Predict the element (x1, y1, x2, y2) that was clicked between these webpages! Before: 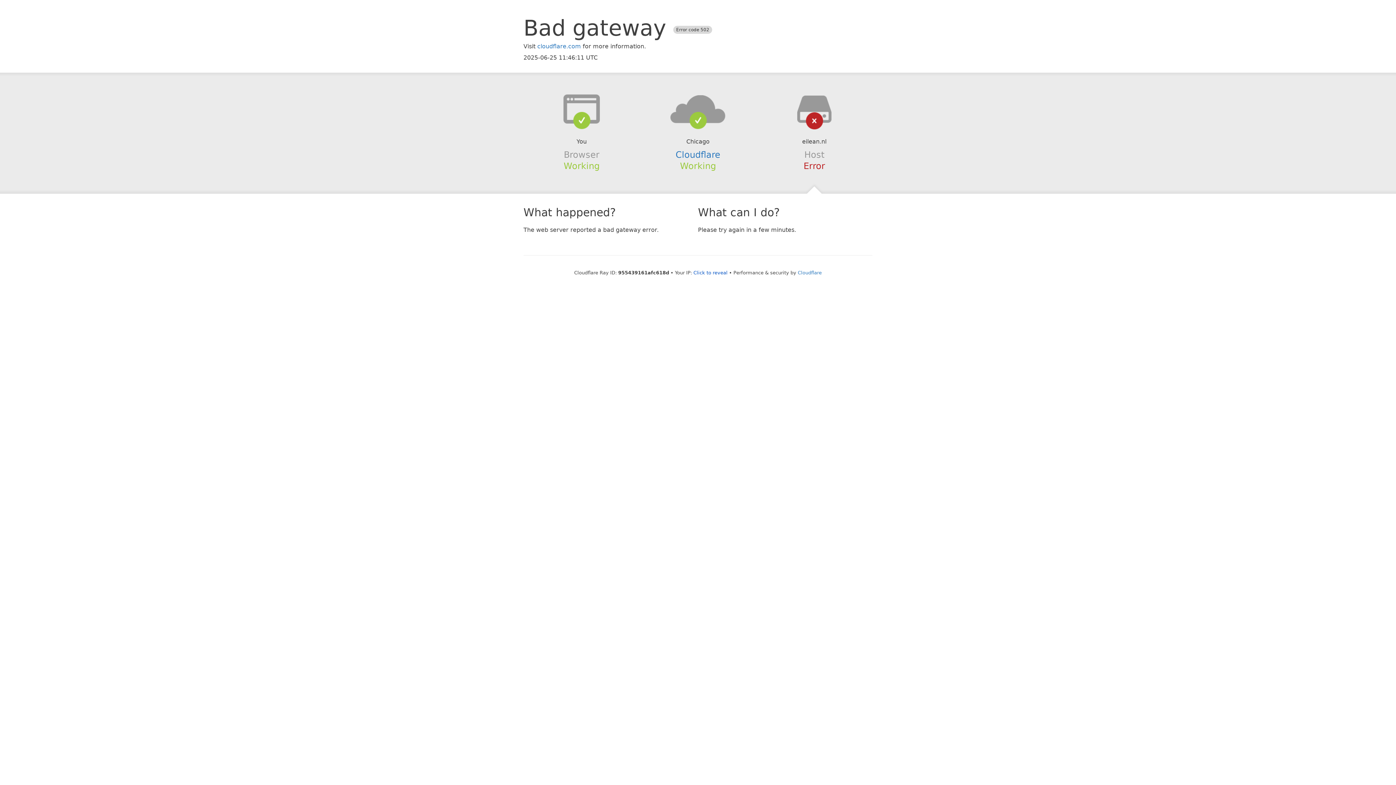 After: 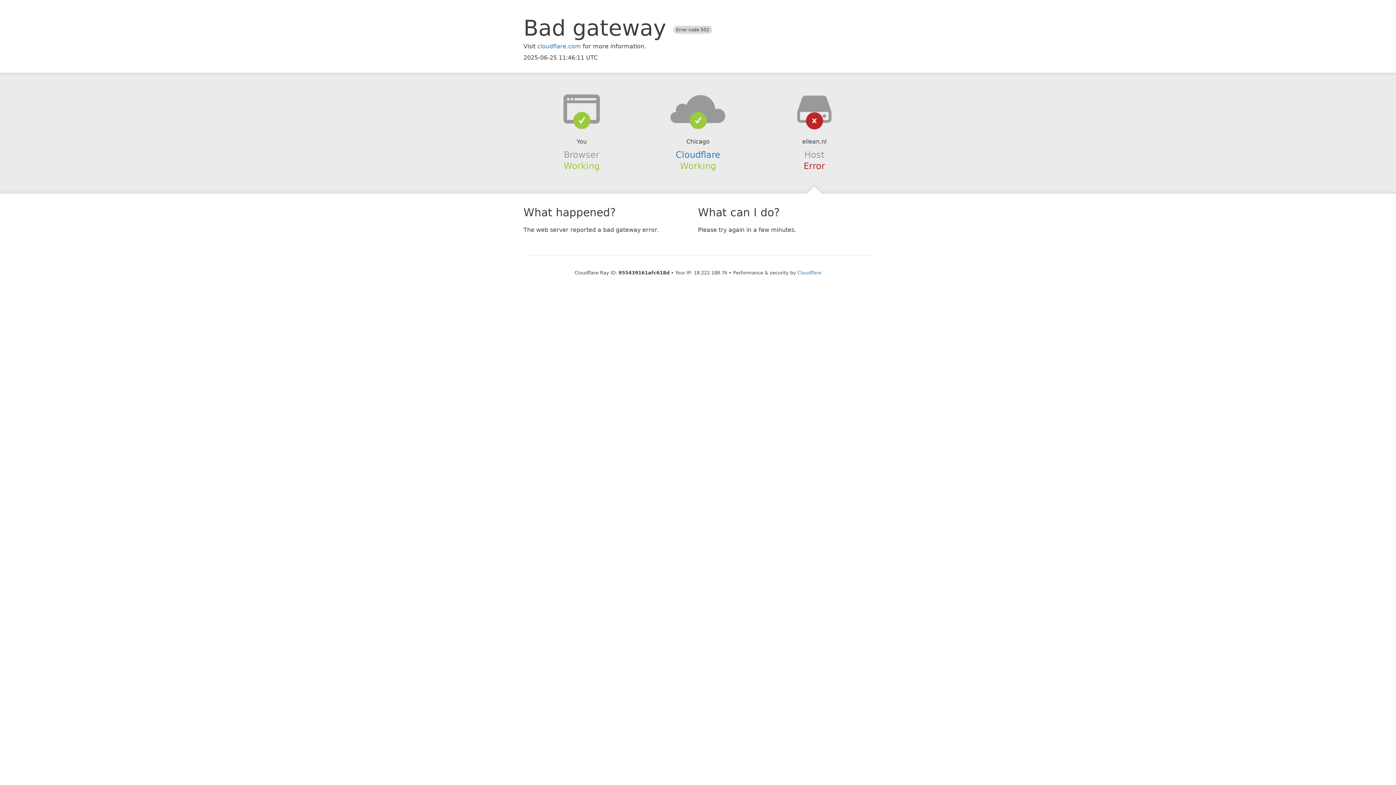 Action: label: Click to reveal bbox: (693, 270, 727, 275)